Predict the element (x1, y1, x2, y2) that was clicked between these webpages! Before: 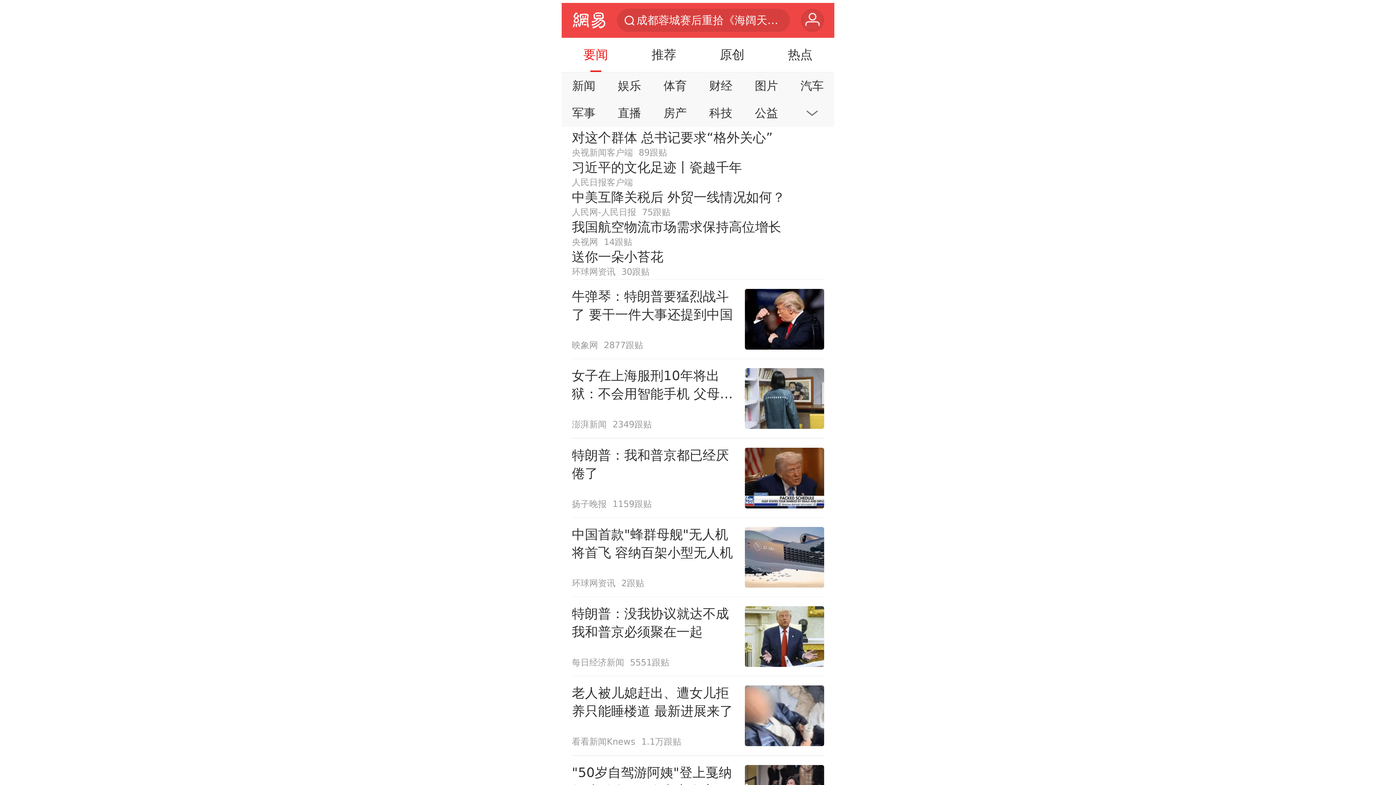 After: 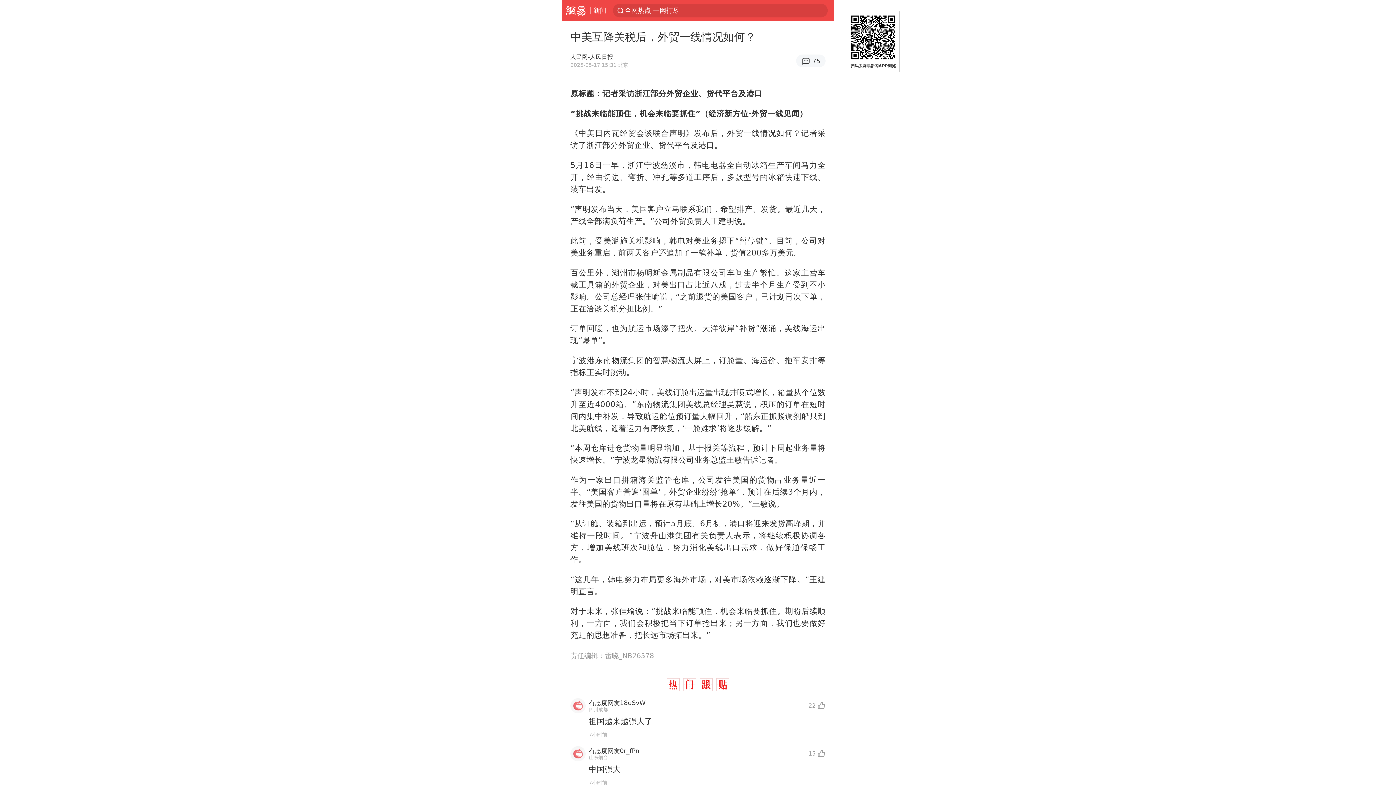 Action: label: 中美互降关税后 外贸一线情况如何？
人民网-人民日报
75跟贴 bbox: (571, 188, 824, 218)